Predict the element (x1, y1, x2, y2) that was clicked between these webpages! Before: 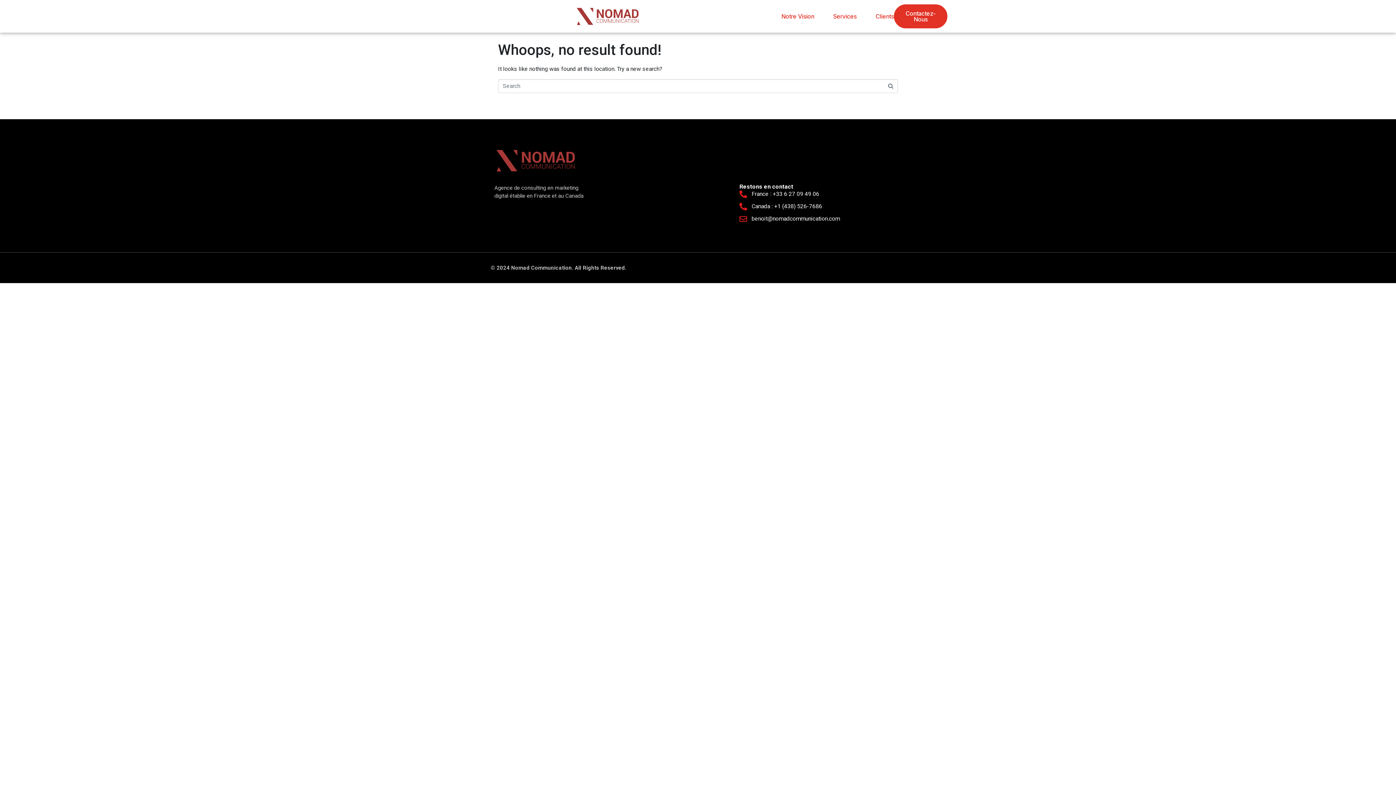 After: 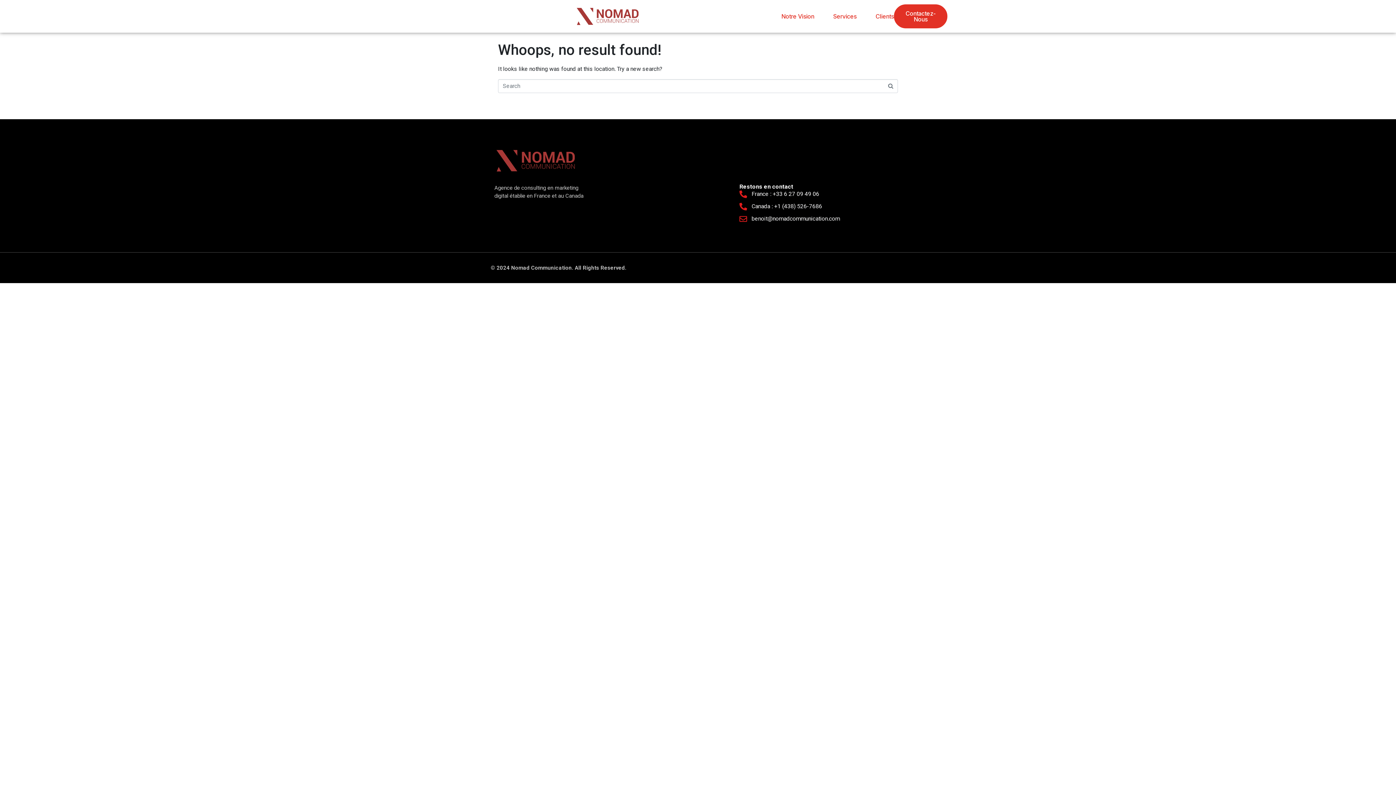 Action: bbox: (739, 214, 854, 223) label: benoit@nomadcommunication.com